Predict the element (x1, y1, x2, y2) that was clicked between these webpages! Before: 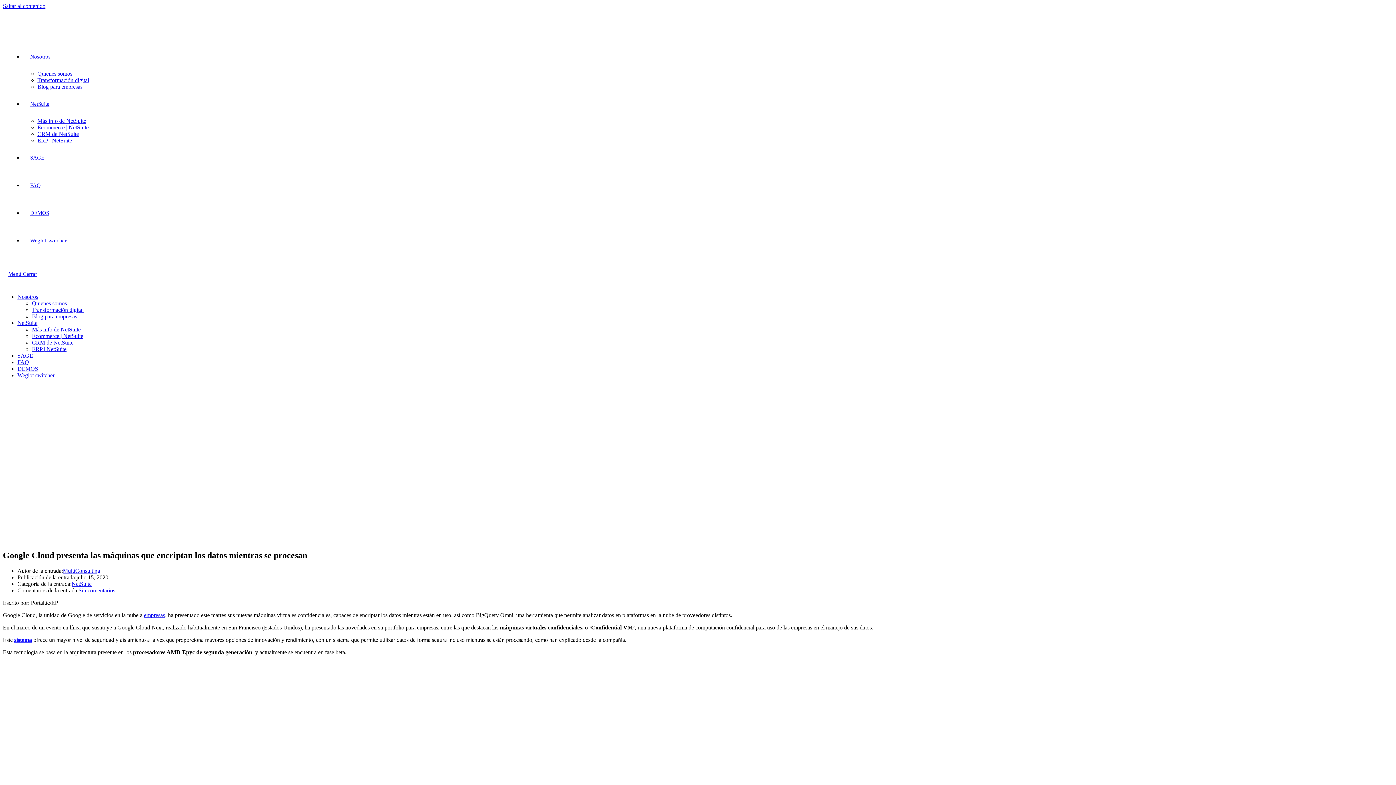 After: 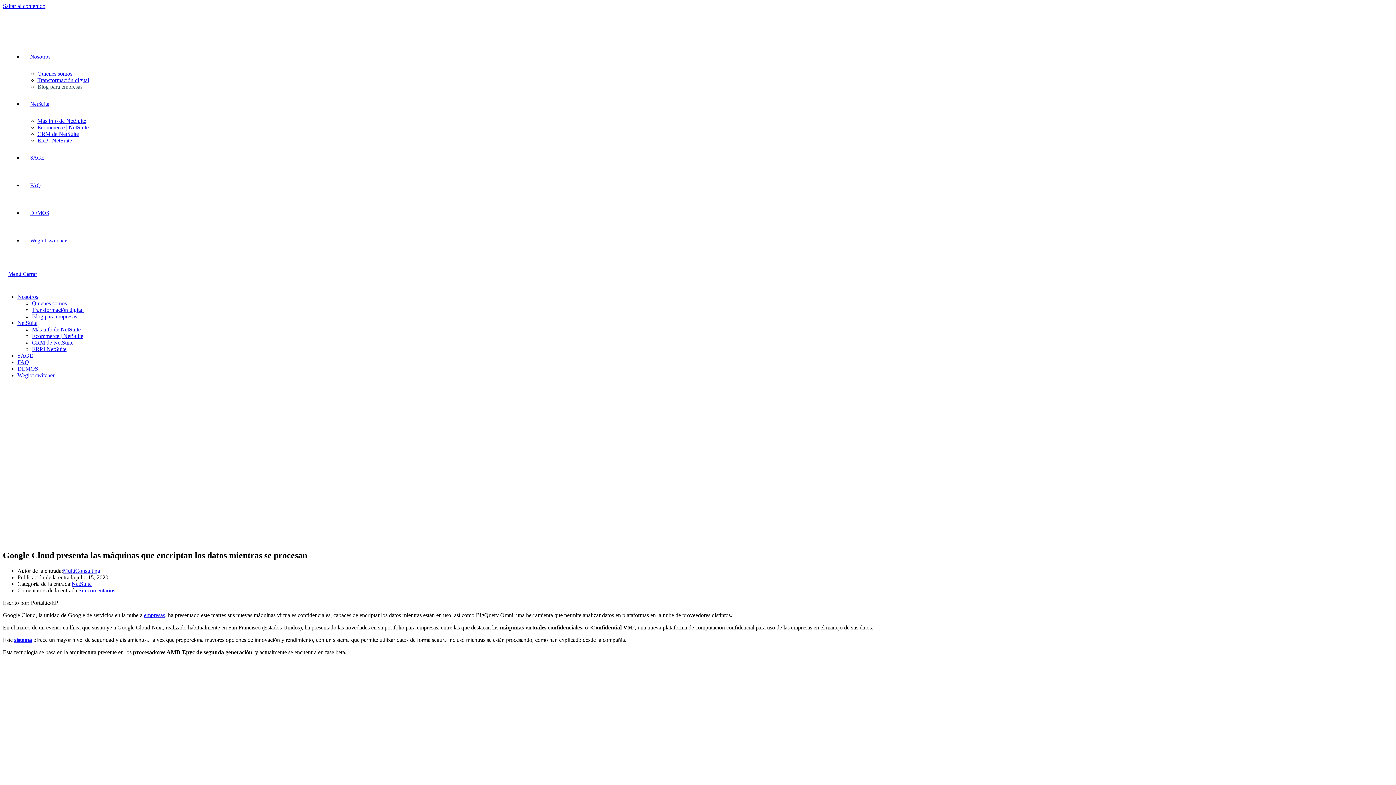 Action: label: Blog para empresas bbox: (37, 83, 82, 89)